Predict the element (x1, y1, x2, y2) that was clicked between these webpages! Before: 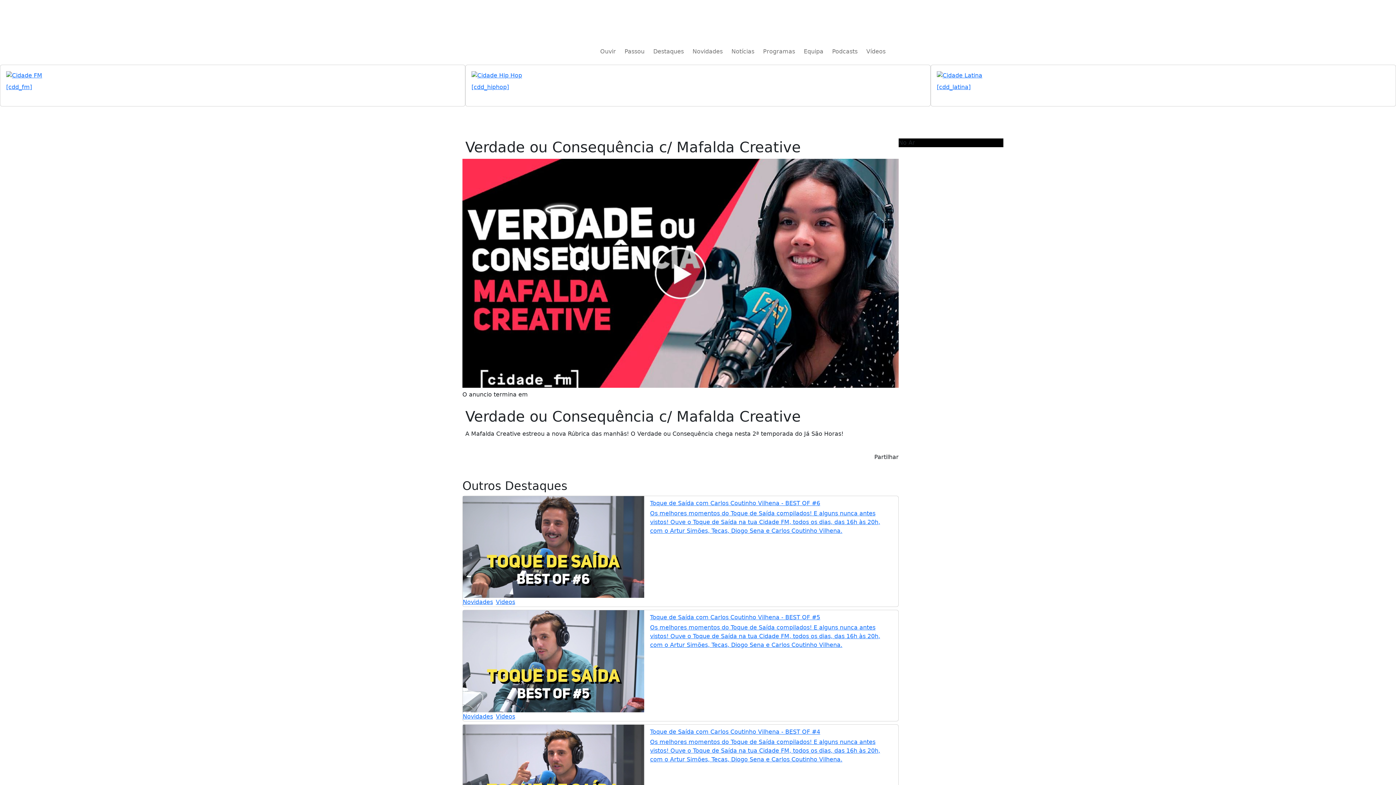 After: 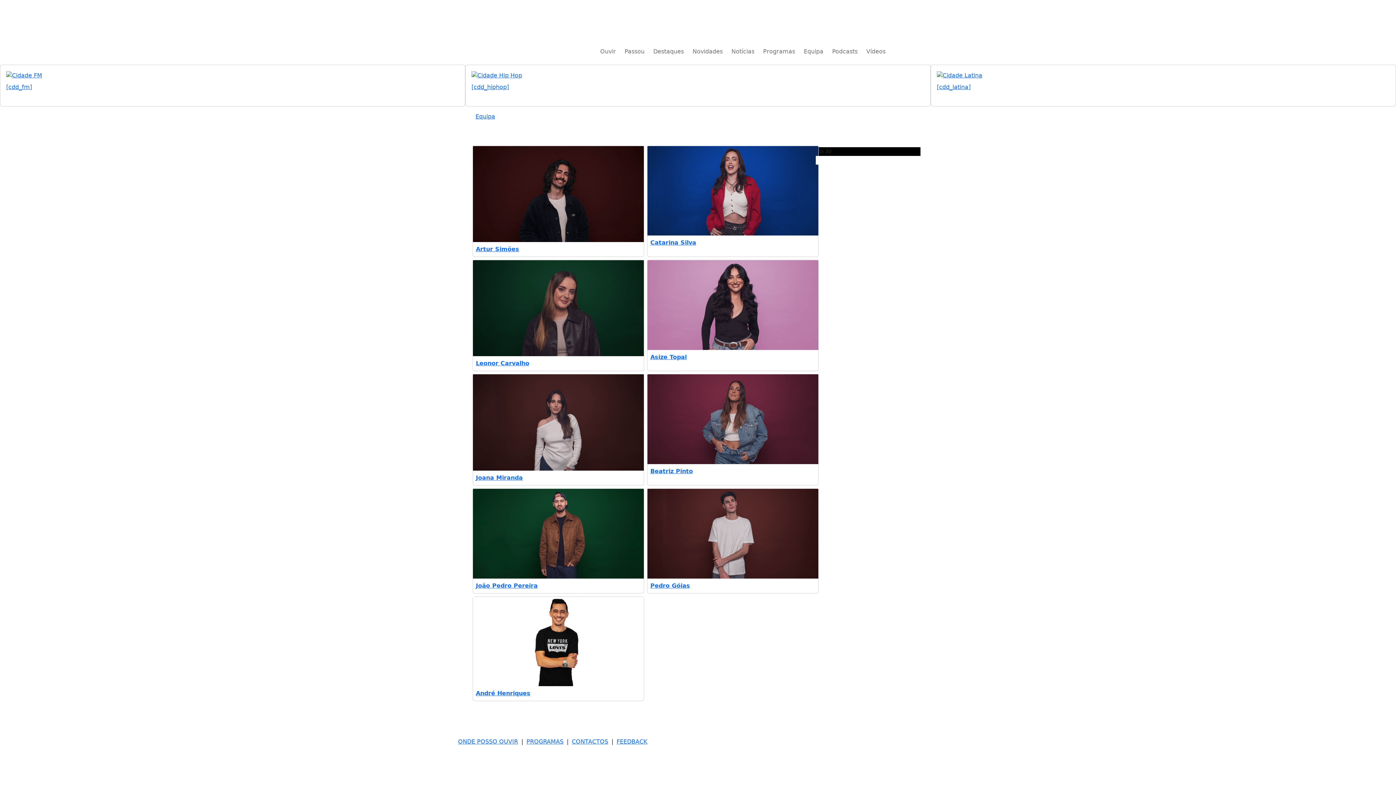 Action: bbox: (801, 44, 826, 58) label: Equipa